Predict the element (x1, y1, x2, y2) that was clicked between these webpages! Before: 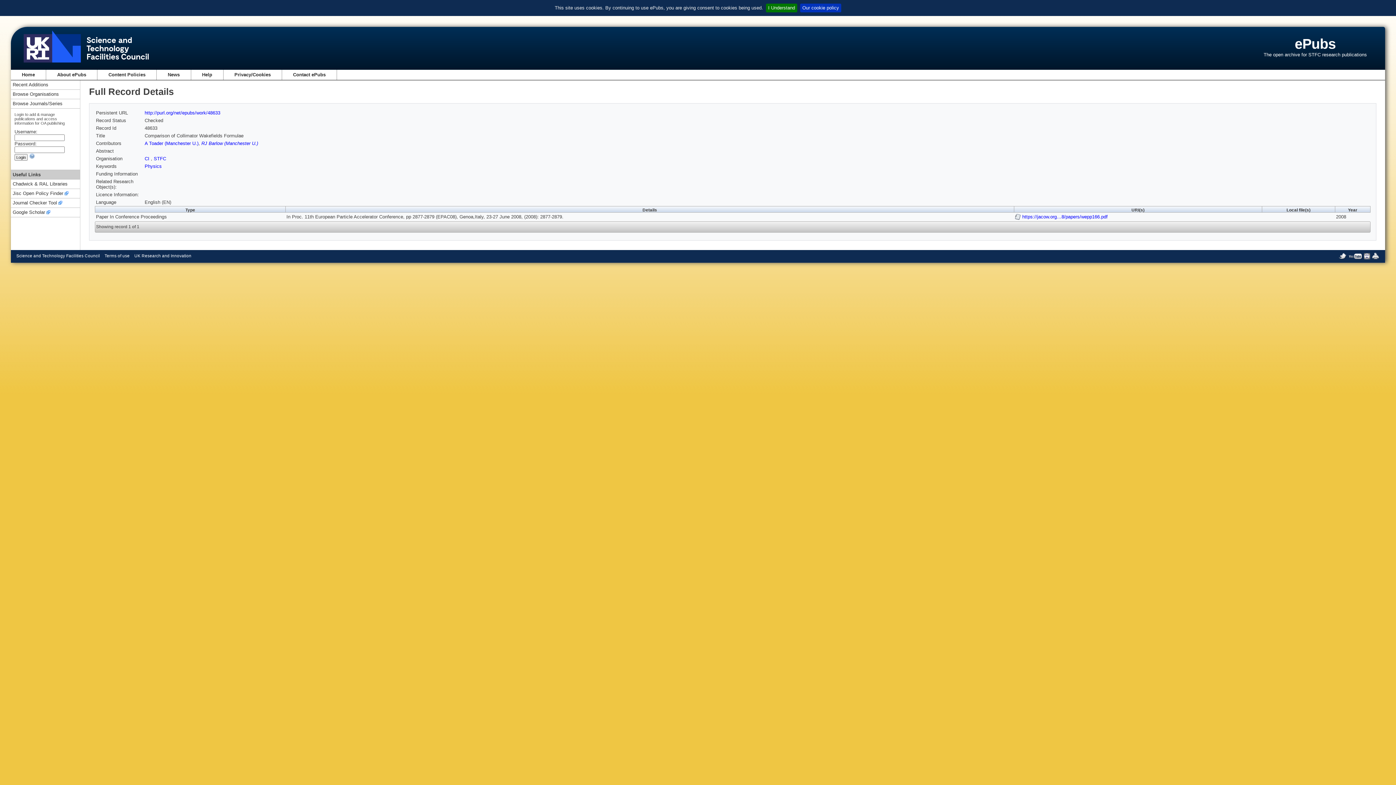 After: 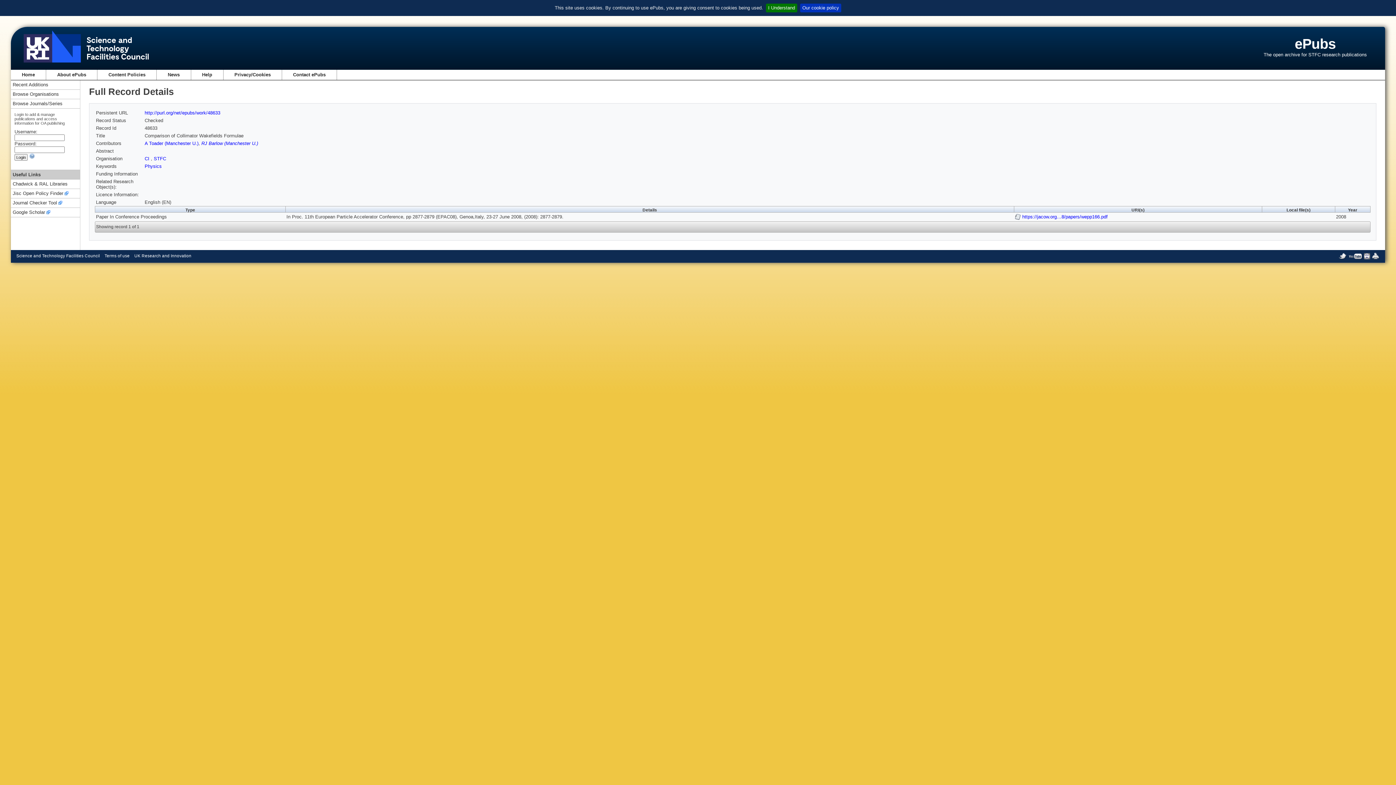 Action: bbox: (1372, 257, 1380, 261)